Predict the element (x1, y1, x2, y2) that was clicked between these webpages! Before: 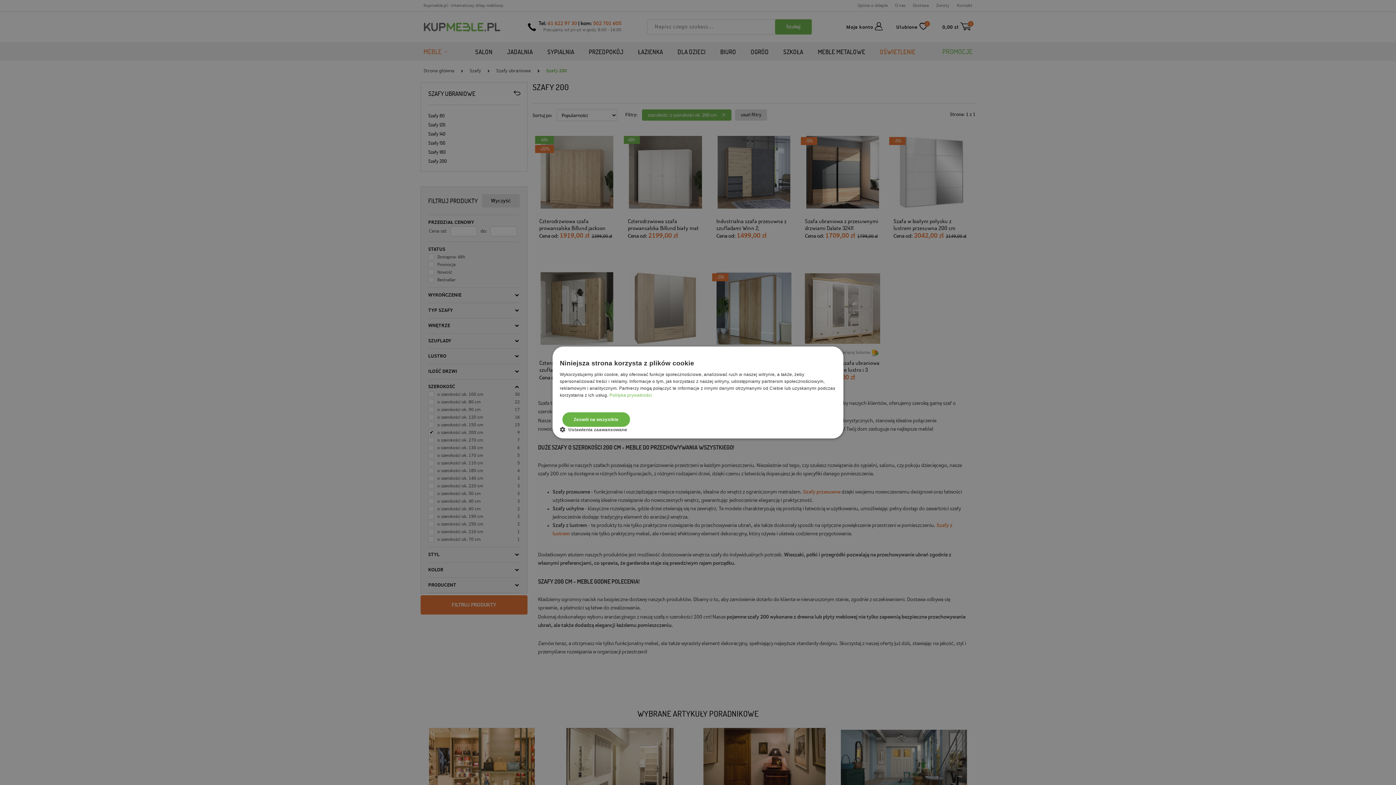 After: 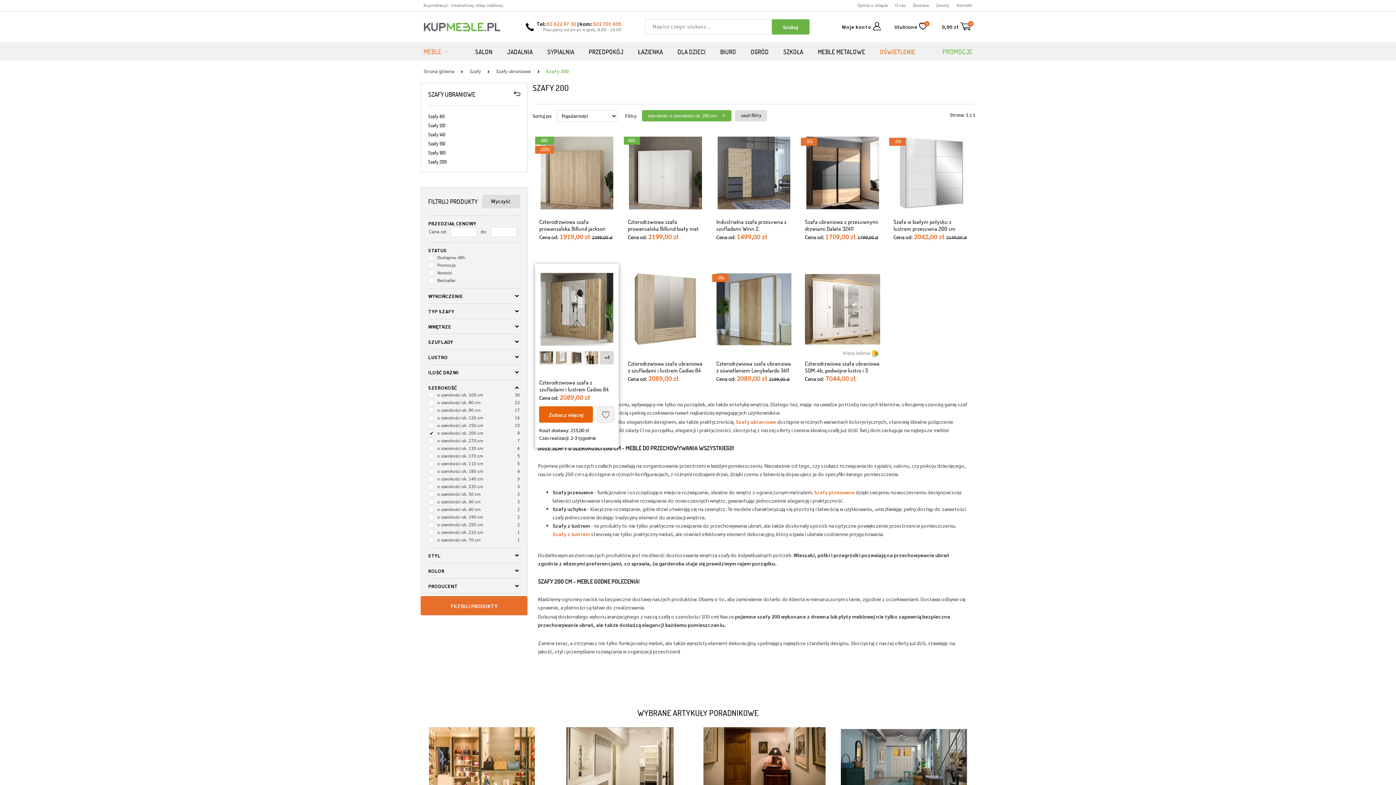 Action: label: Zezwól na wszystkie bbox: (562, 412, 630, 427)